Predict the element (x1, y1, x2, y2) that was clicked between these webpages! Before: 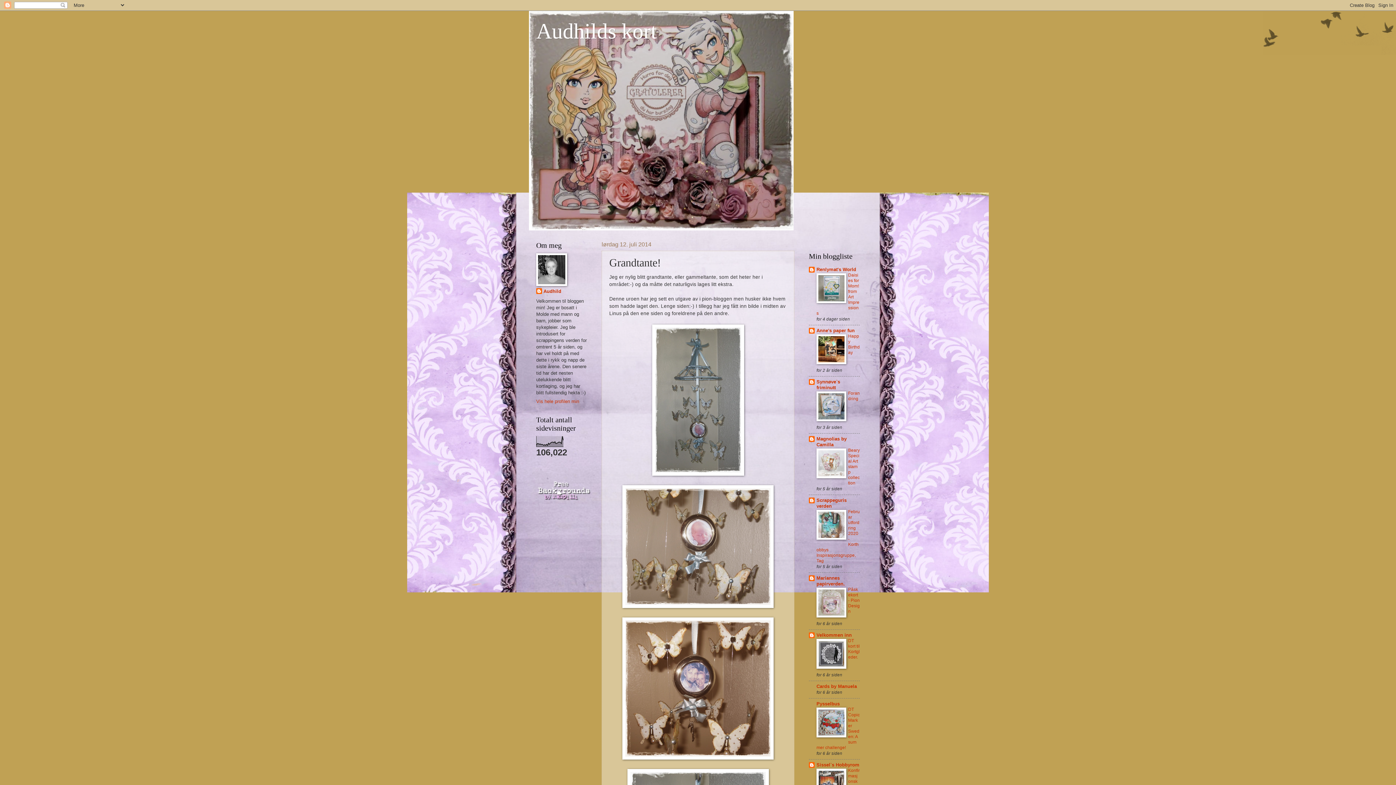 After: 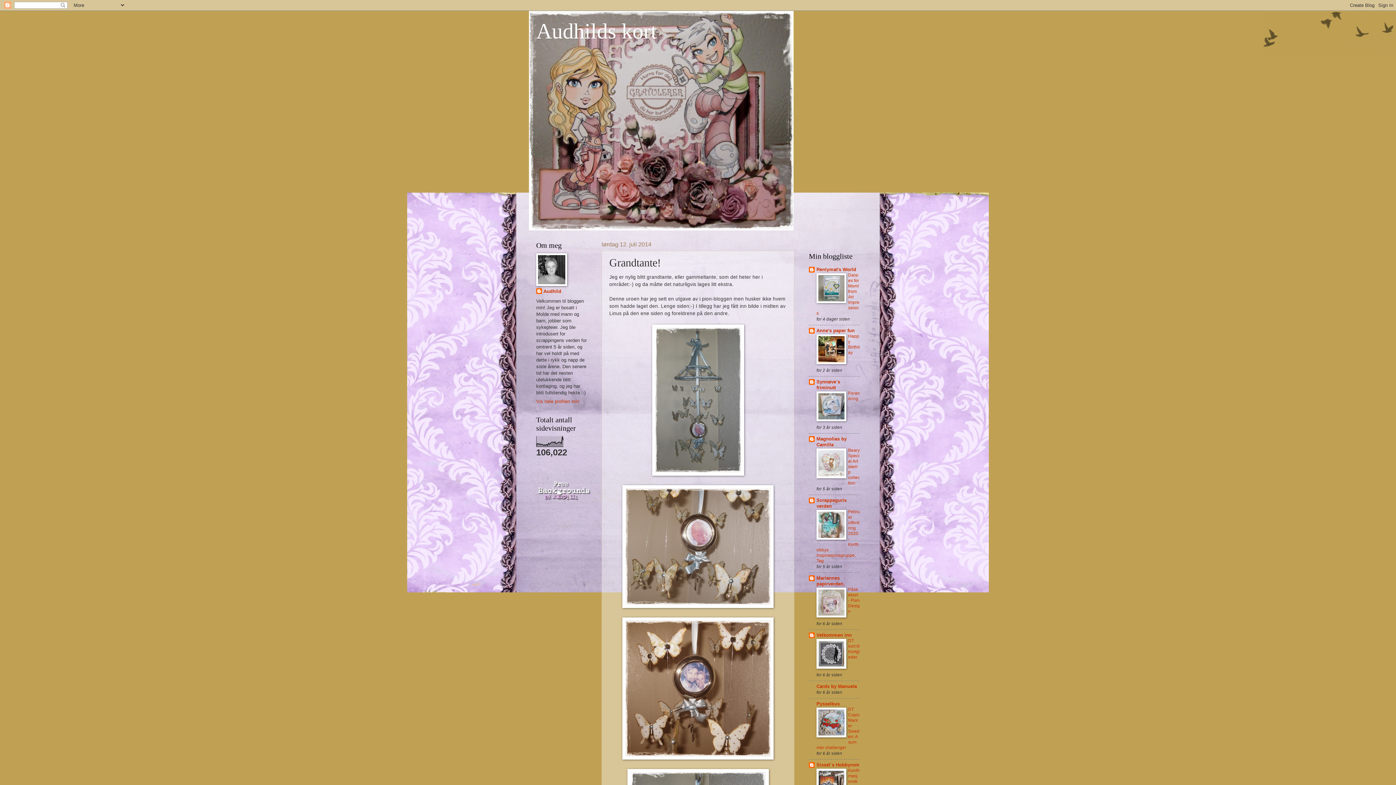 Action: bbox: (816, 733, 846, 738)